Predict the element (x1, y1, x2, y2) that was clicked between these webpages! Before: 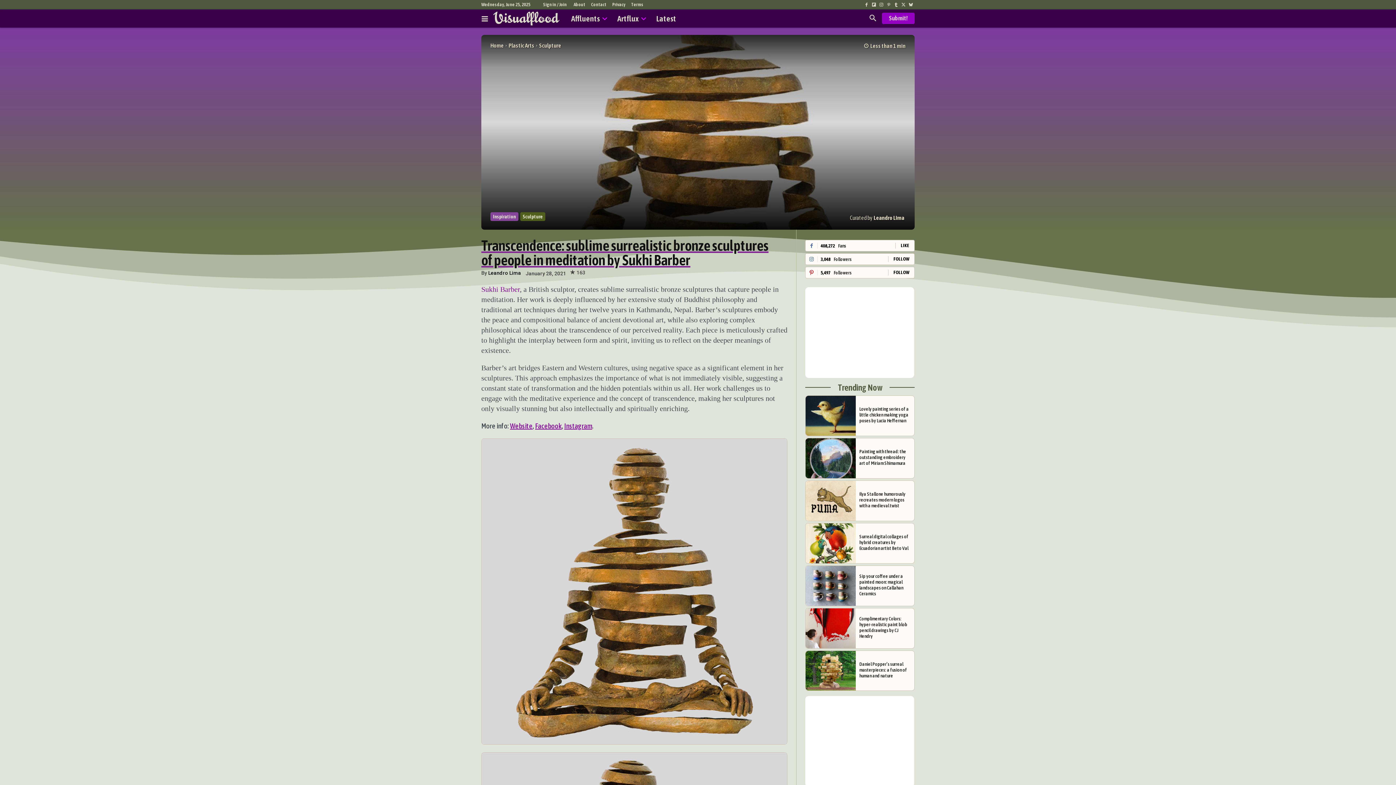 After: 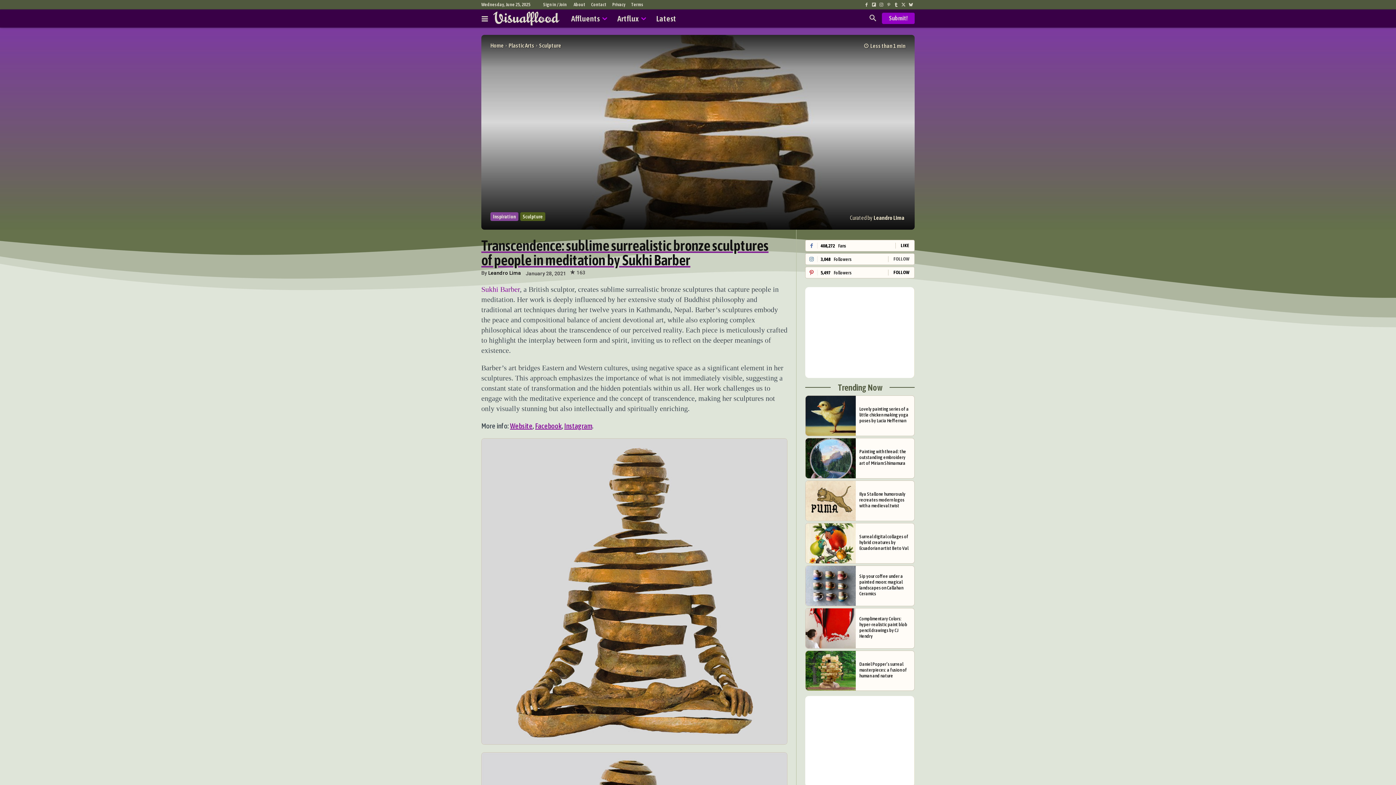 Action: label: FOLLOW bbox: (893, 256, 909, 261)